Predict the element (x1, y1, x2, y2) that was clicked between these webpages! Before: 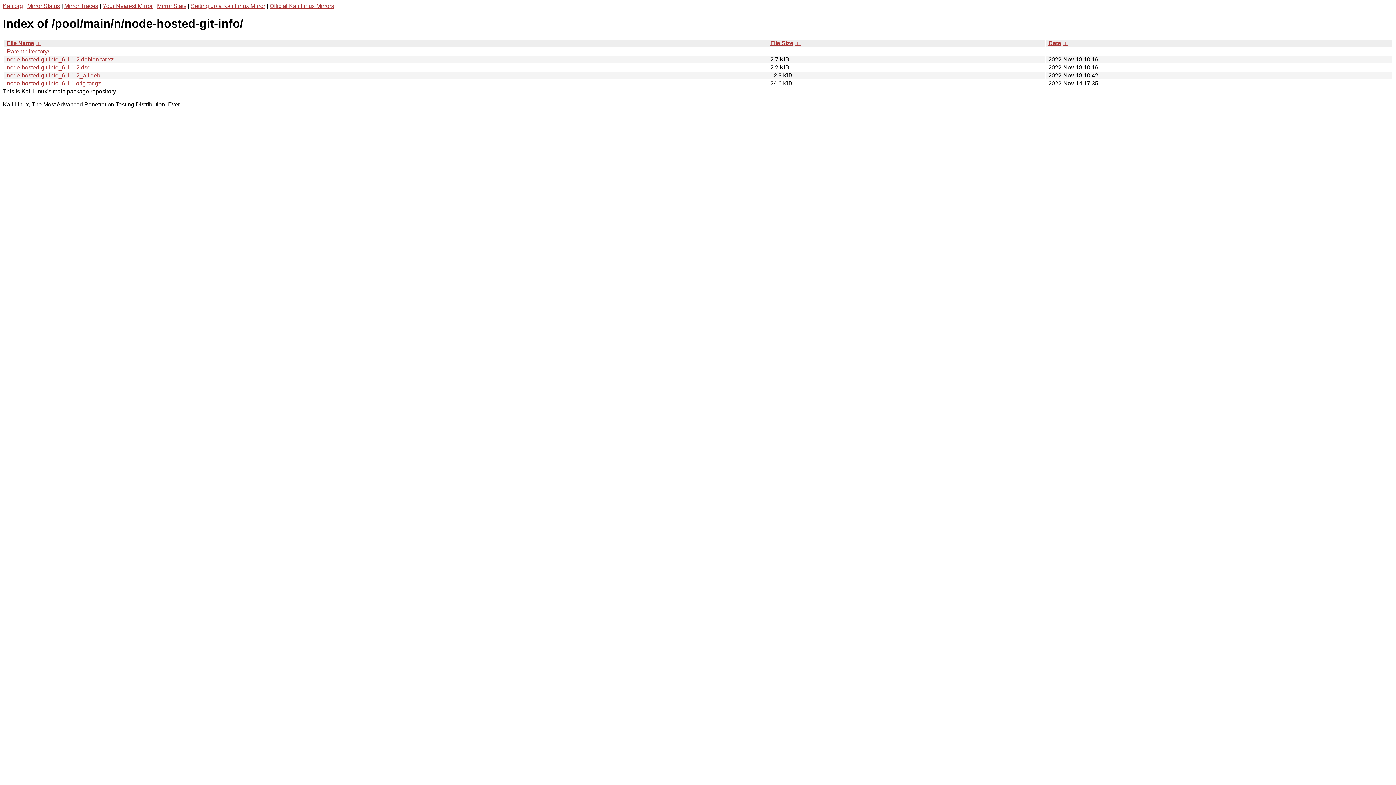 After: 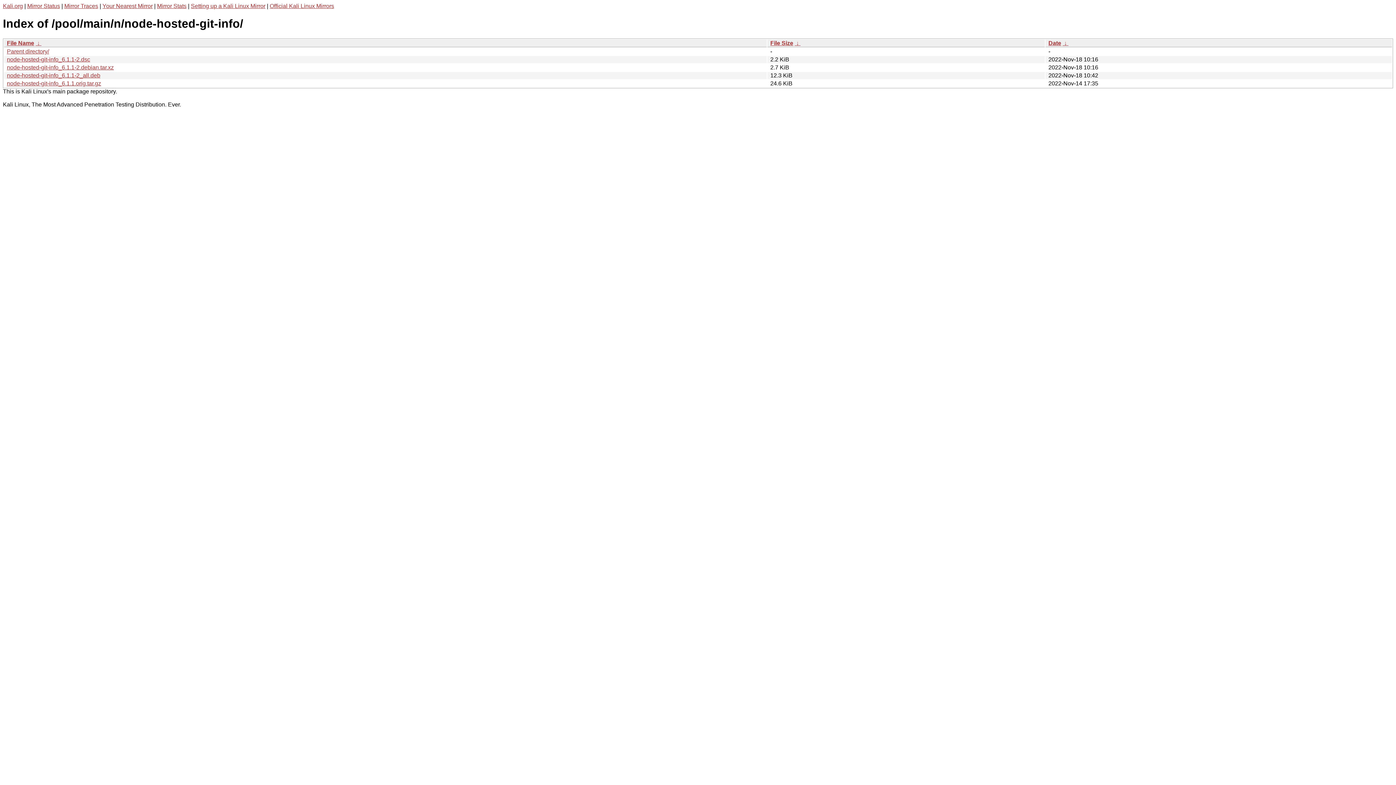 Action: label: File Size bbox: (770, 39, 793, 46)